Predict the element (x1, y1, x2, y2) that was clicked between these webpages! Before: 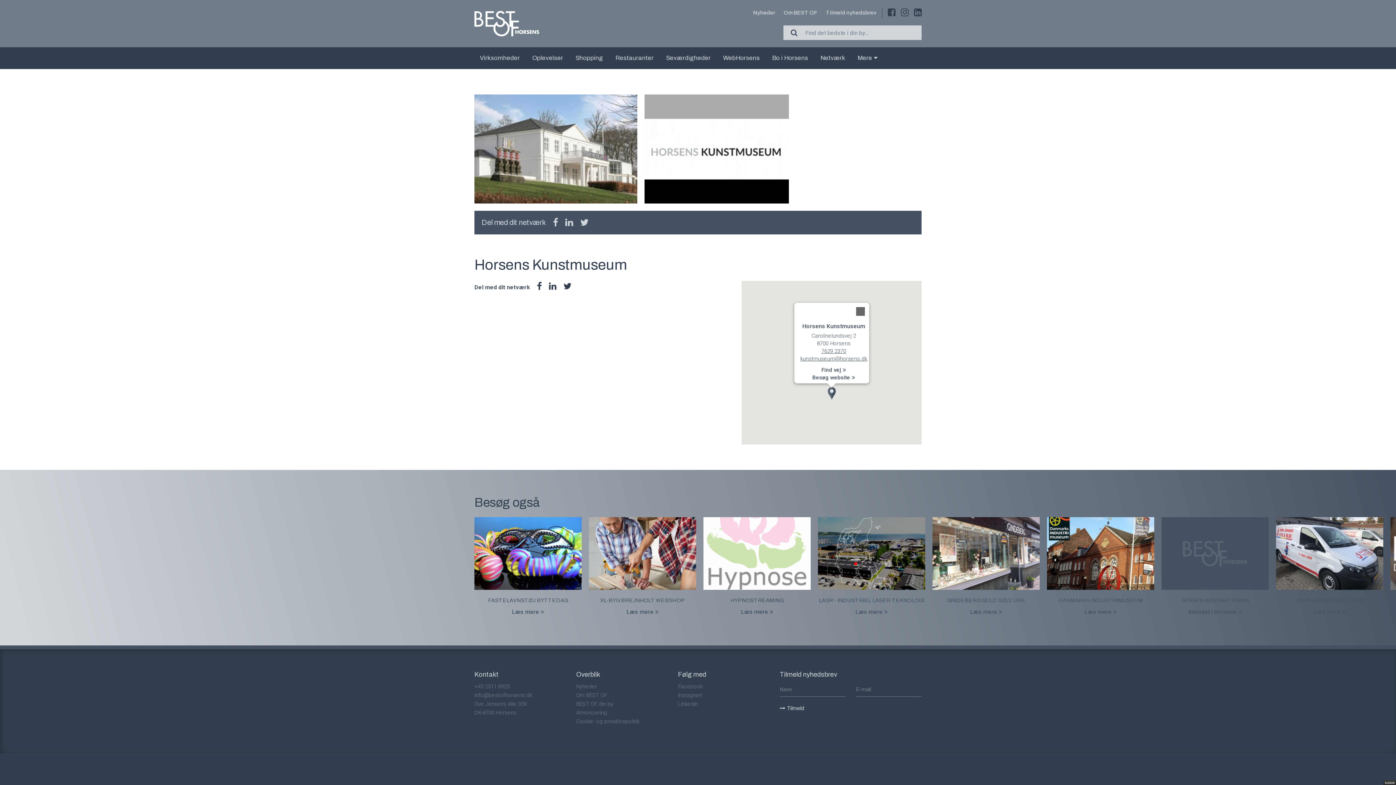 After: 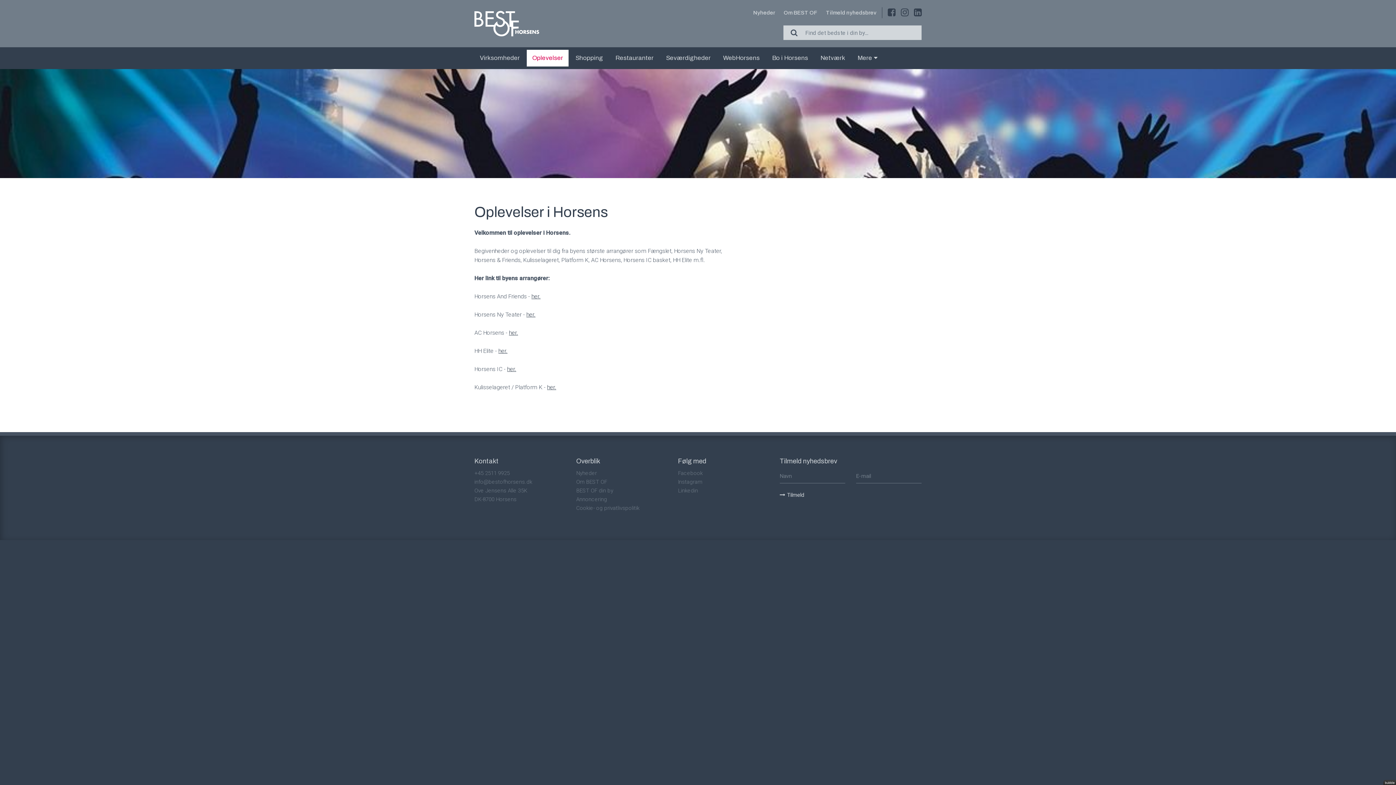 Action: label: Oplevelser bbox: (526, 49, 568, 66)